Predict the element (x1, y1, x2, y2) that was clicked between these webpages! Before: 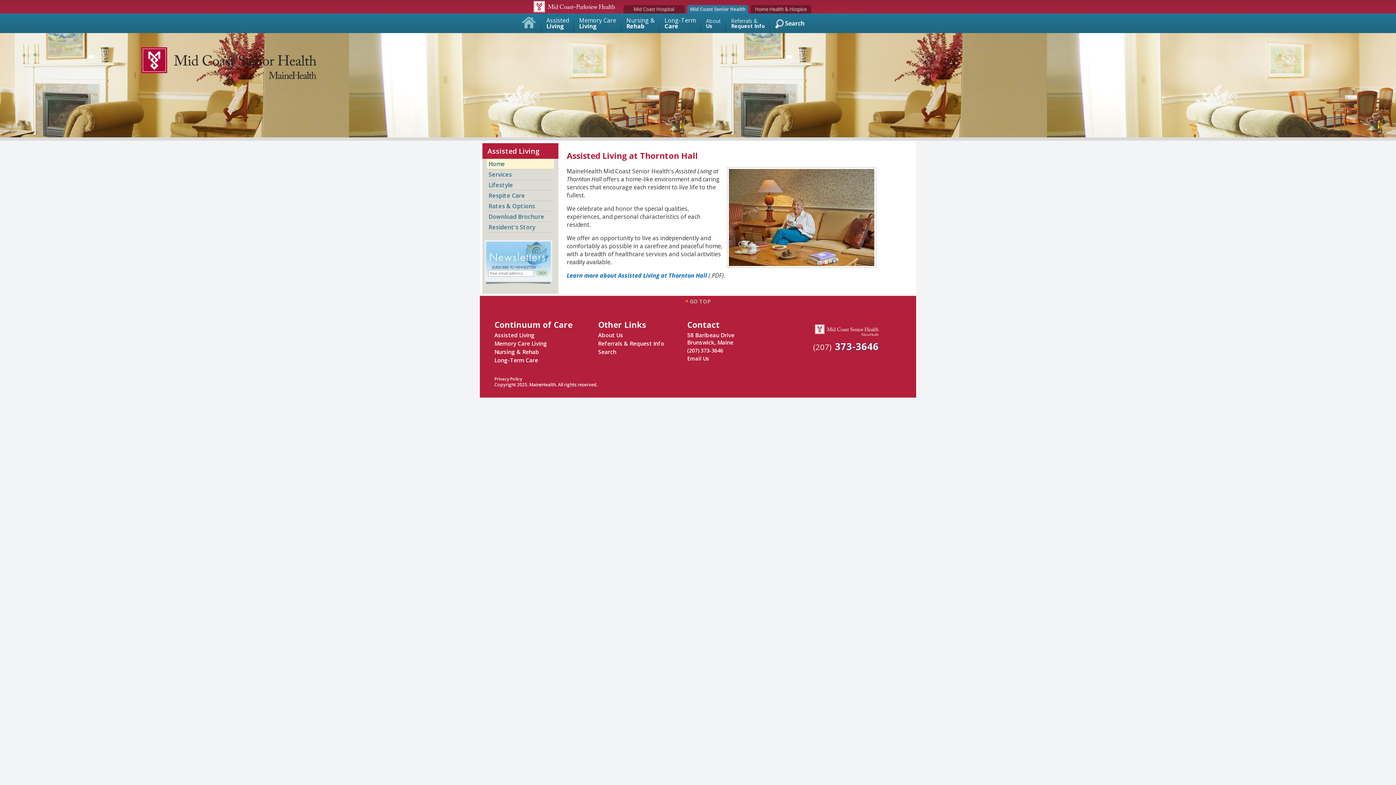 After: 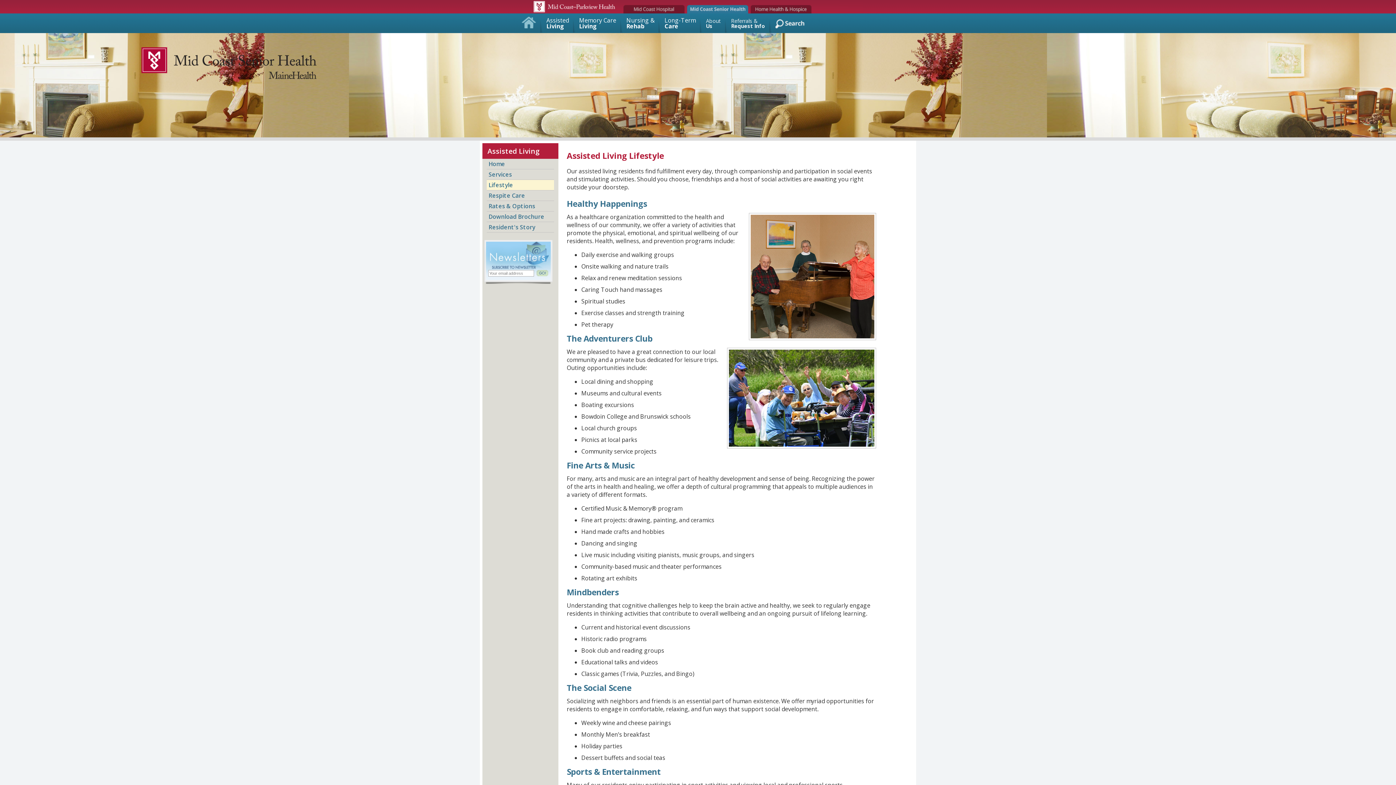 Action: label: Lifestyle bbox: (486, 181, 557, 189)